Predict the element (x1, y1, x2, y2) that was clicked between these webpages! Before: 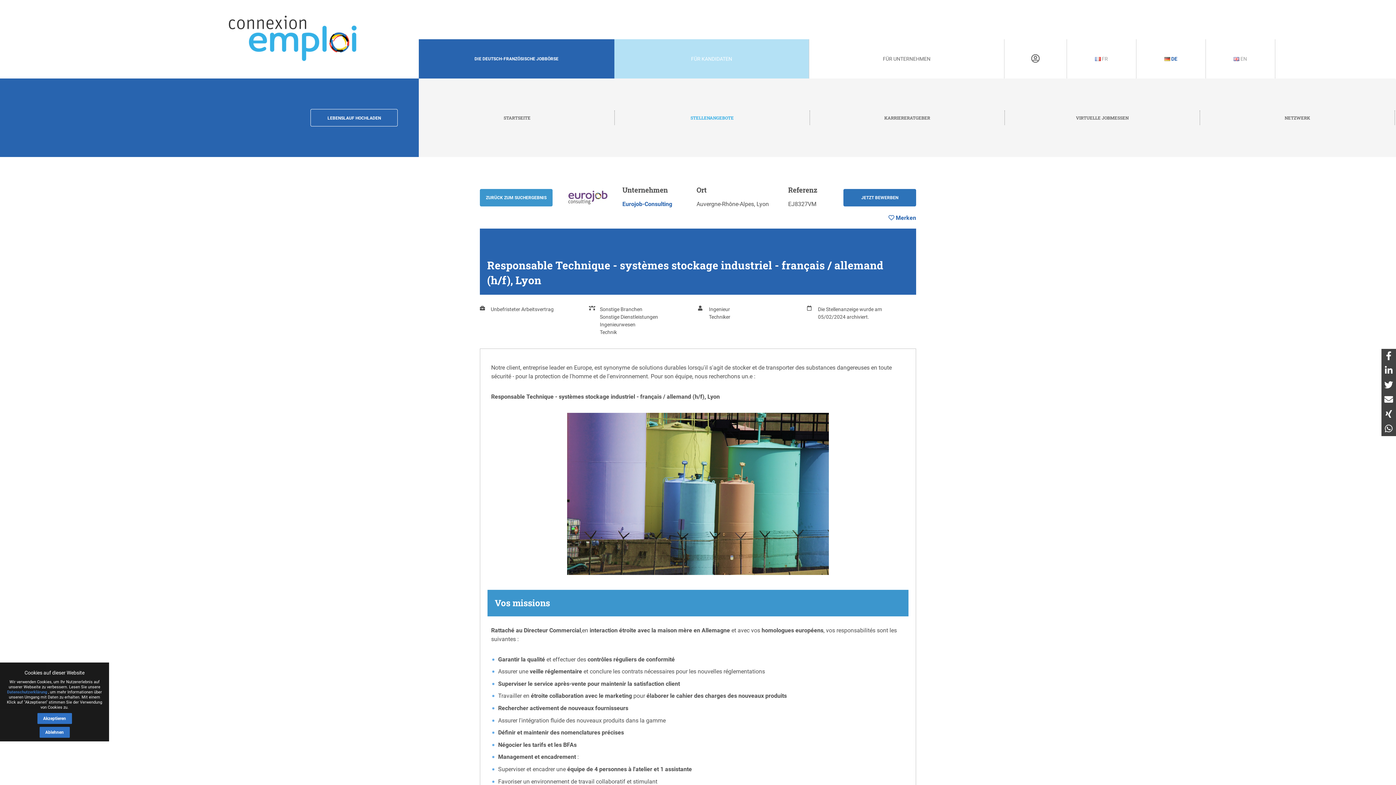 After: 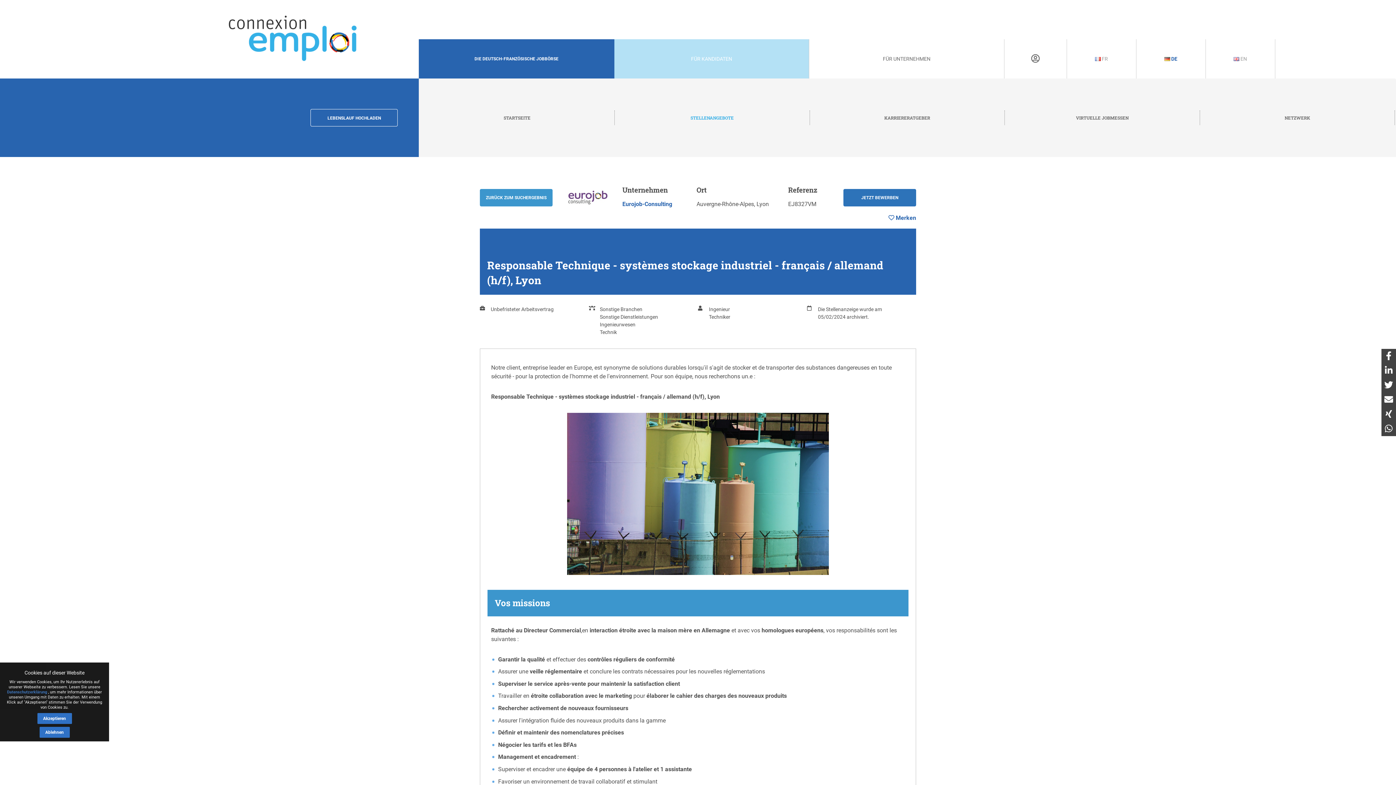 Action: label:  DE bbox: (1136, 39, 1205, 78)